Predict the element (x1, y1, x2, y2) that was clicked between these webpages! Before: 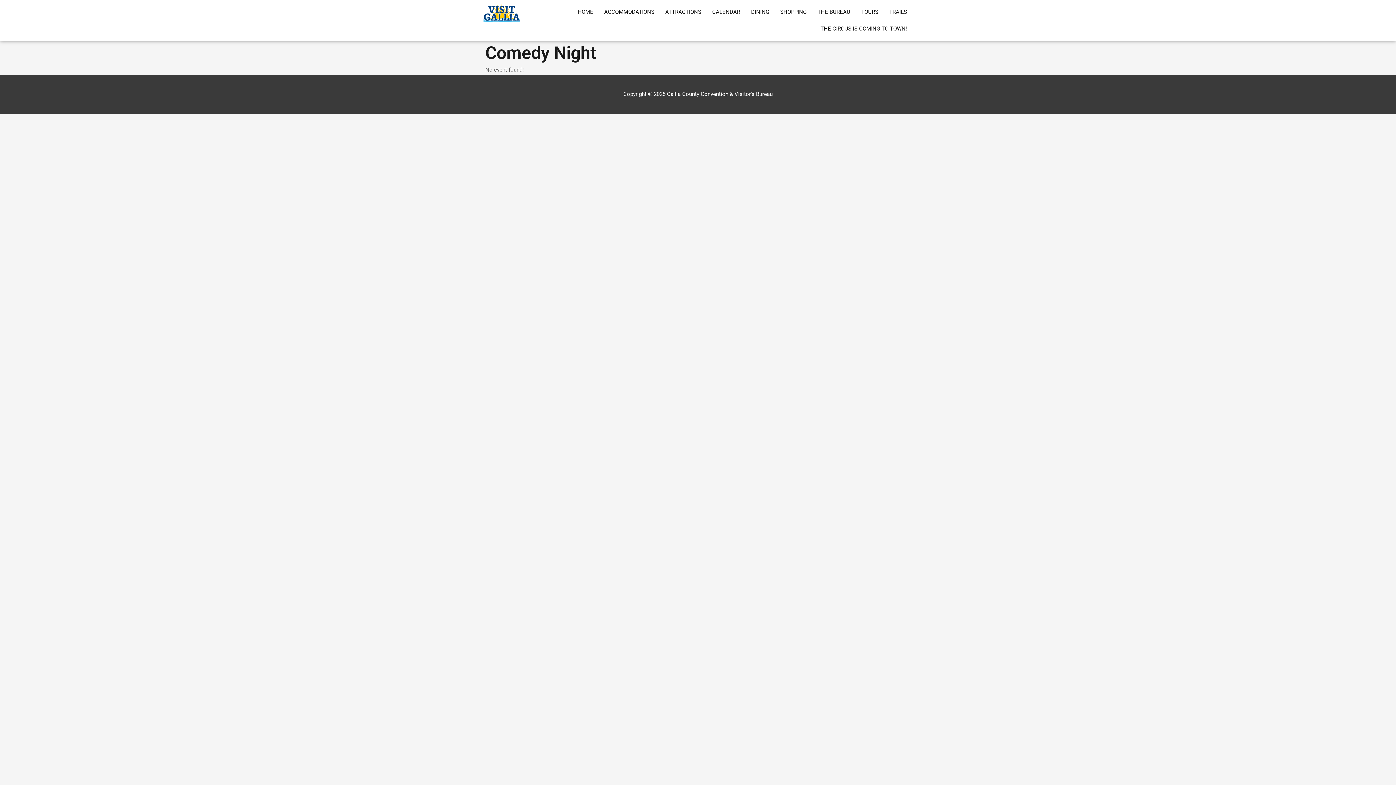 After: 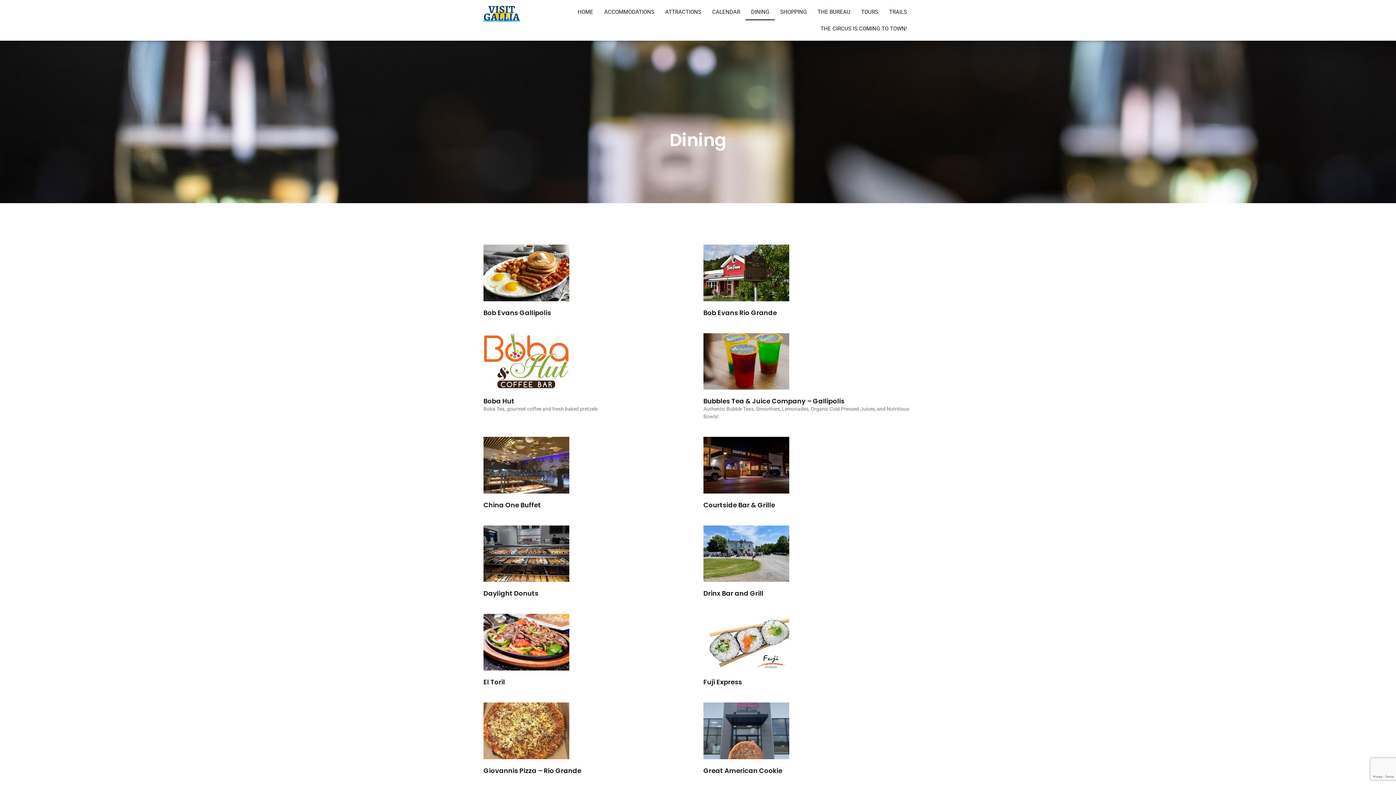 Action: label: DINING bbox: (745, 3, 774, 20)